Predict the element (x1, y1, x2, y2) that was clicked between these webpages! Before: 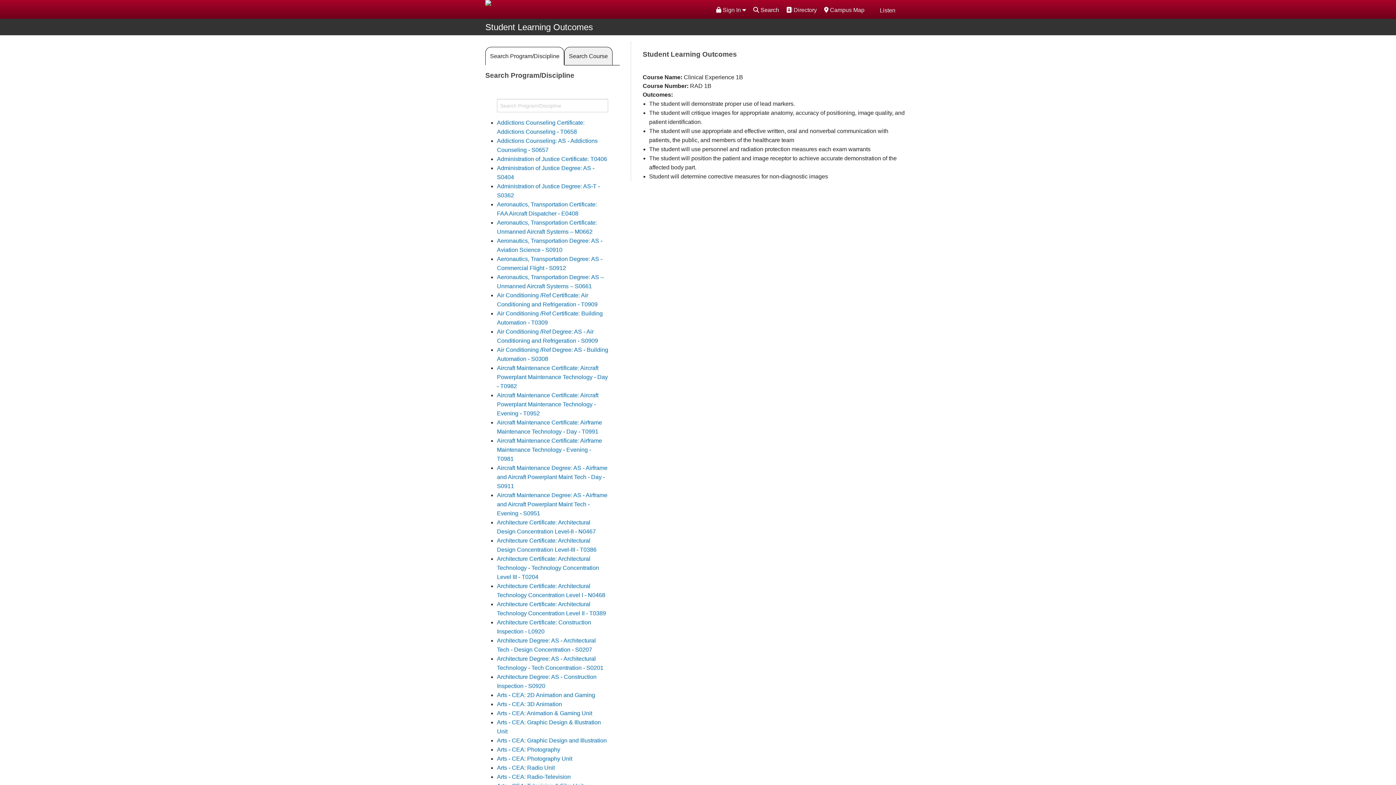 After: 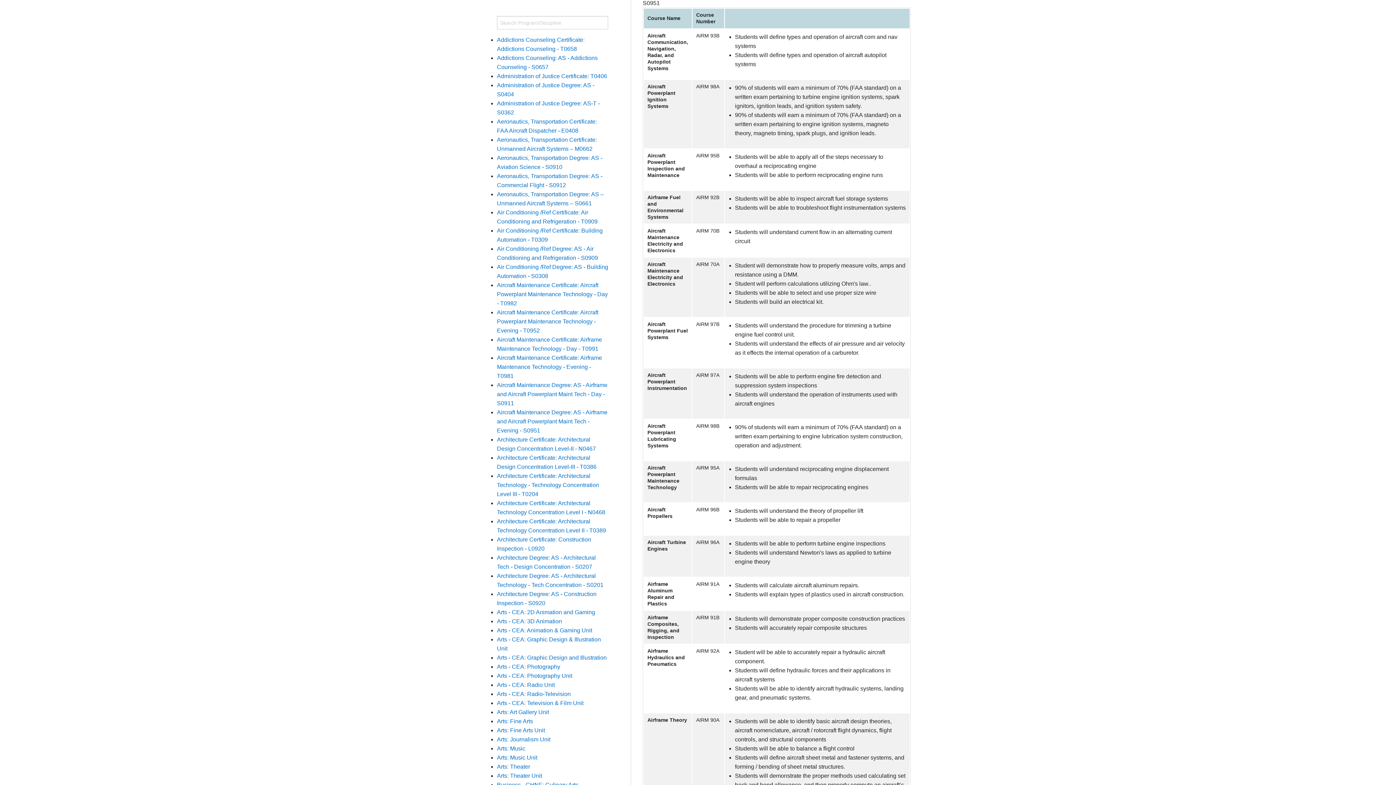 Action: bbox: (497, 492, 607, 516) label: Aircraft Maintenance Degree: AS - Airframe and Aircraft Powerplant Maint Tech - Evening - S0951